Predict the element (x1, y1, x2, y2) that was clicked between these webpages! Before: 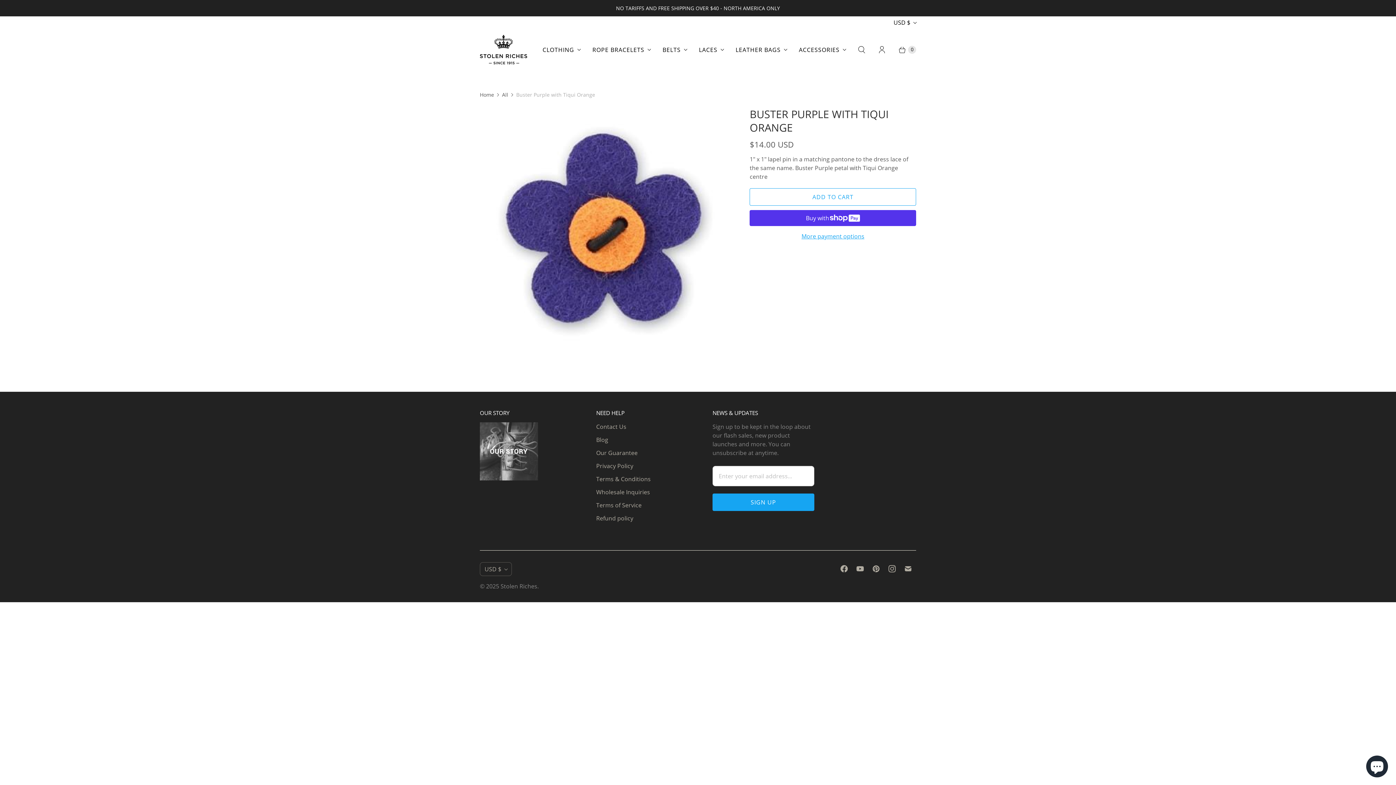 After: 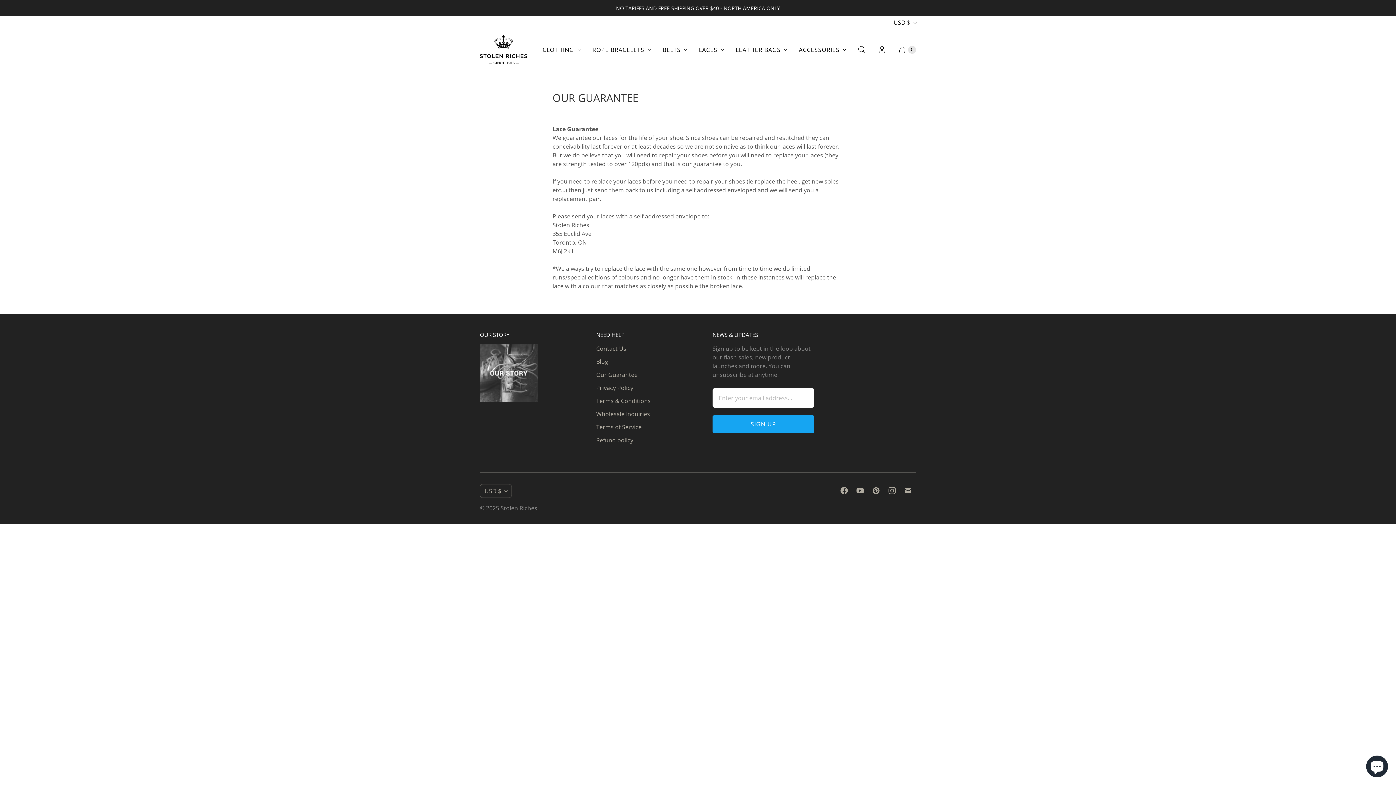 Action: label: Our Guarantee bbox: (596, 448, 637, 456)